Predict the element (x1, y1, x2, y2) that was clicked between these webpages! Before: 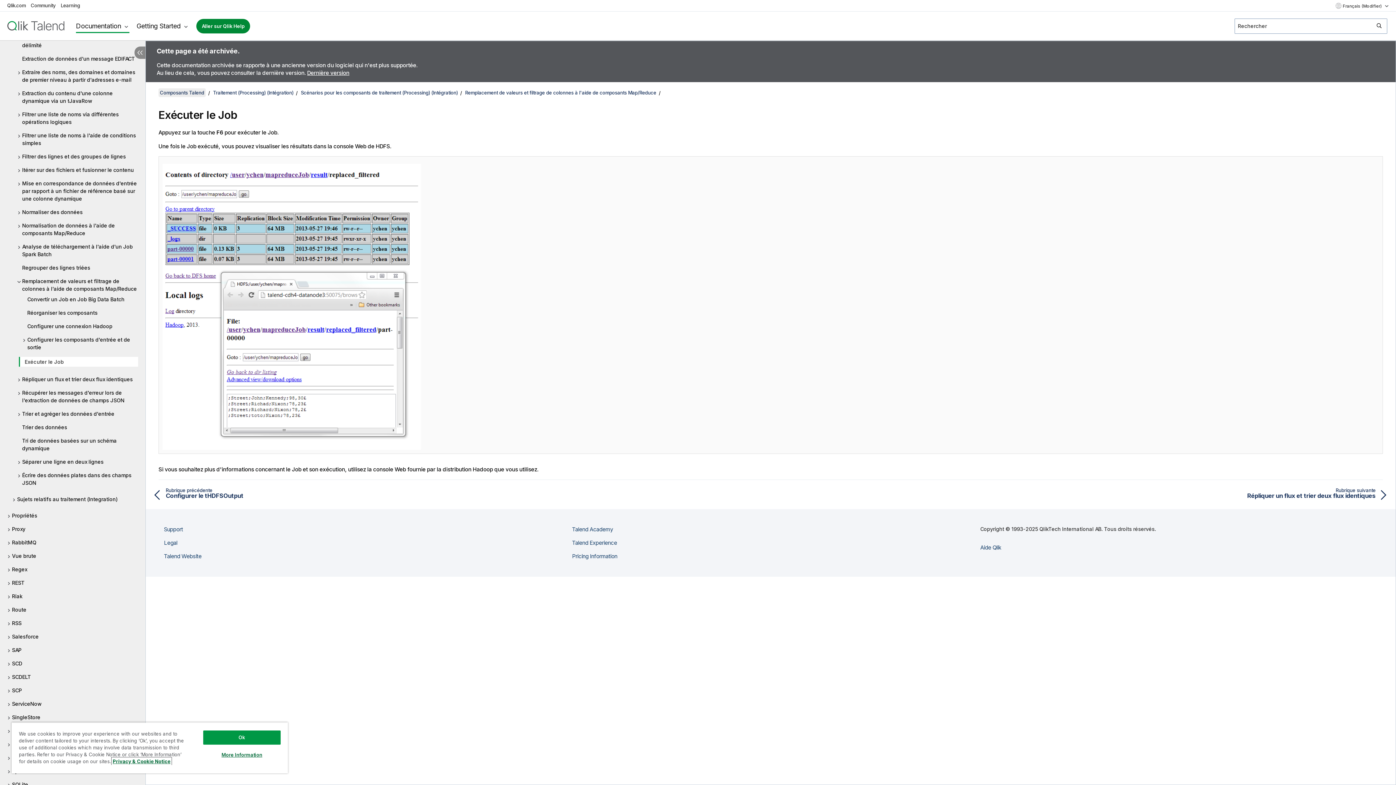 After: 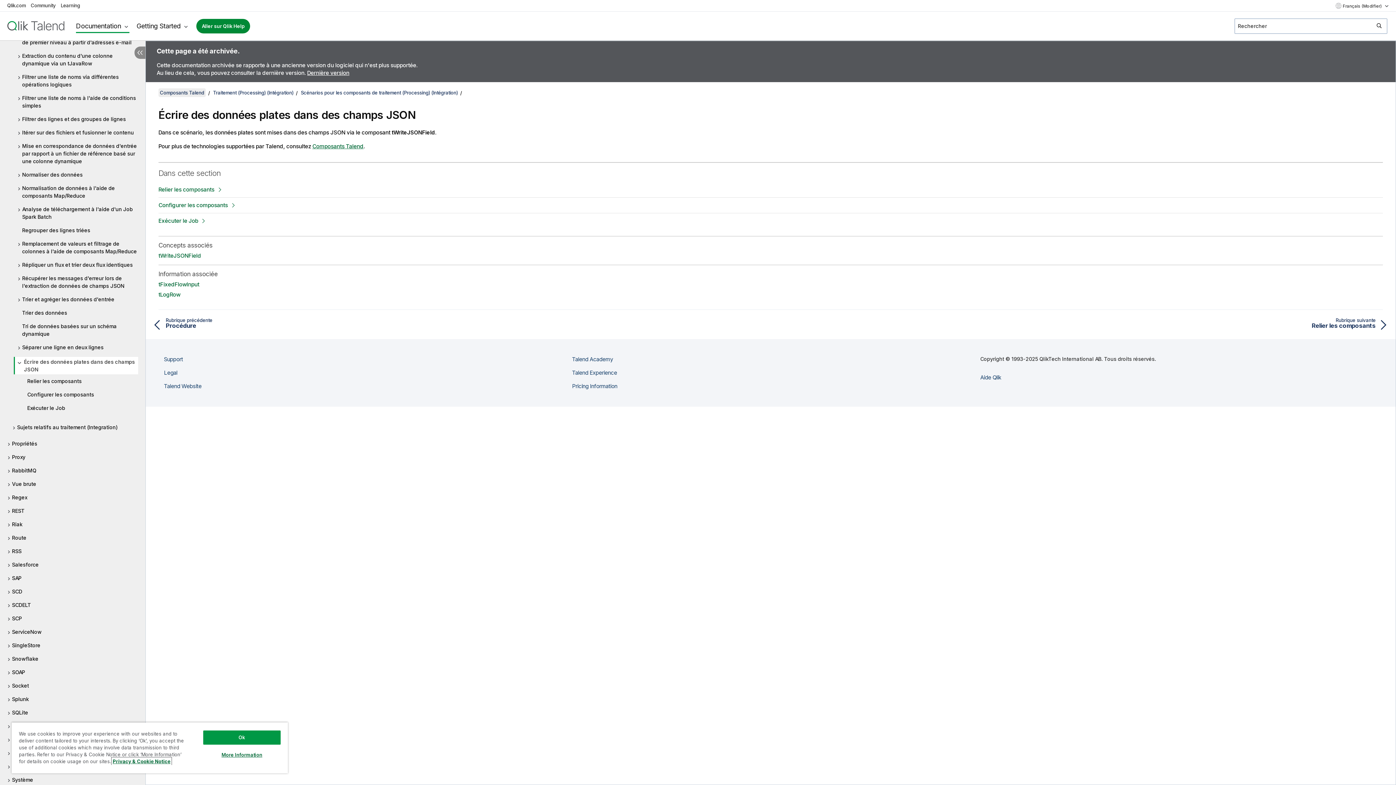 Action: label: Écrire des données plates dans des champs JSON bbox: (17, 471, 138, 486)